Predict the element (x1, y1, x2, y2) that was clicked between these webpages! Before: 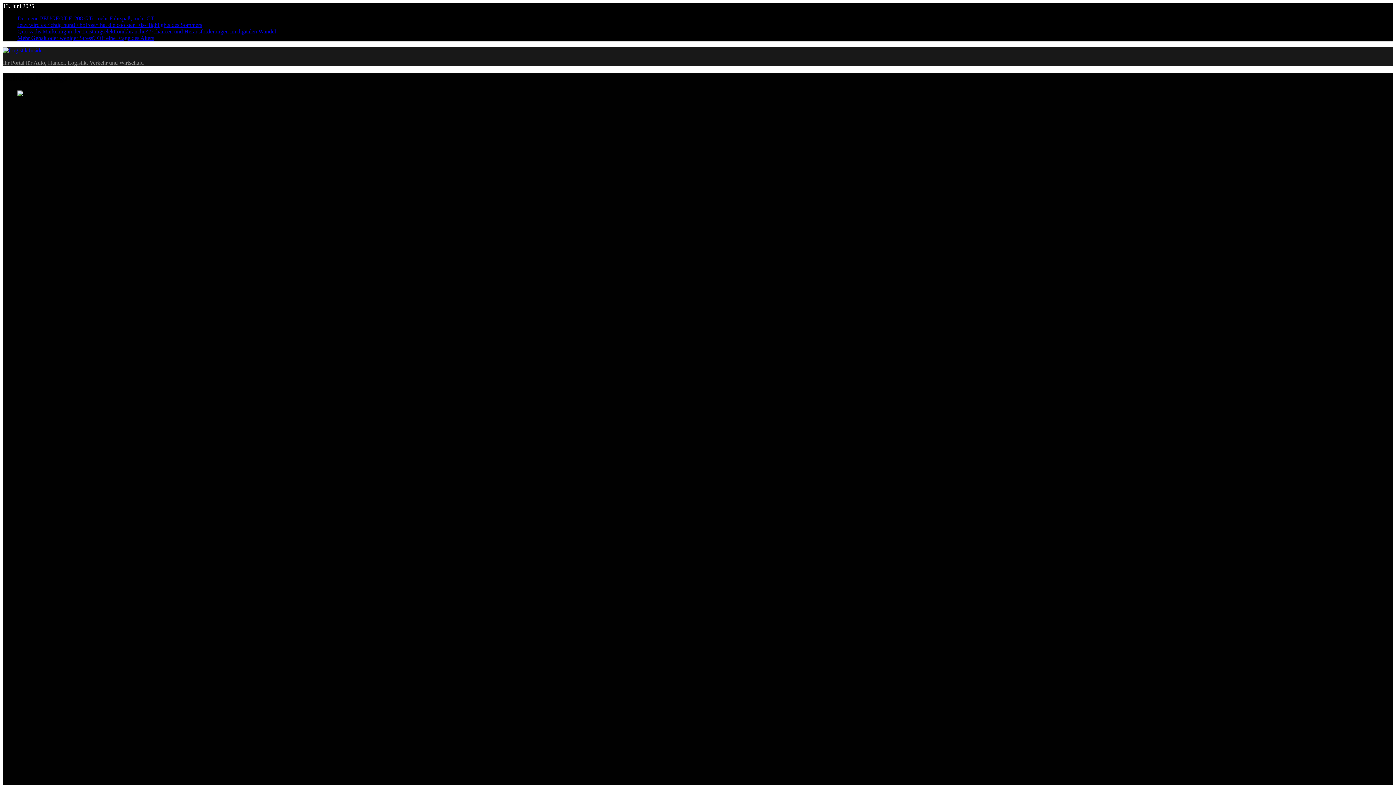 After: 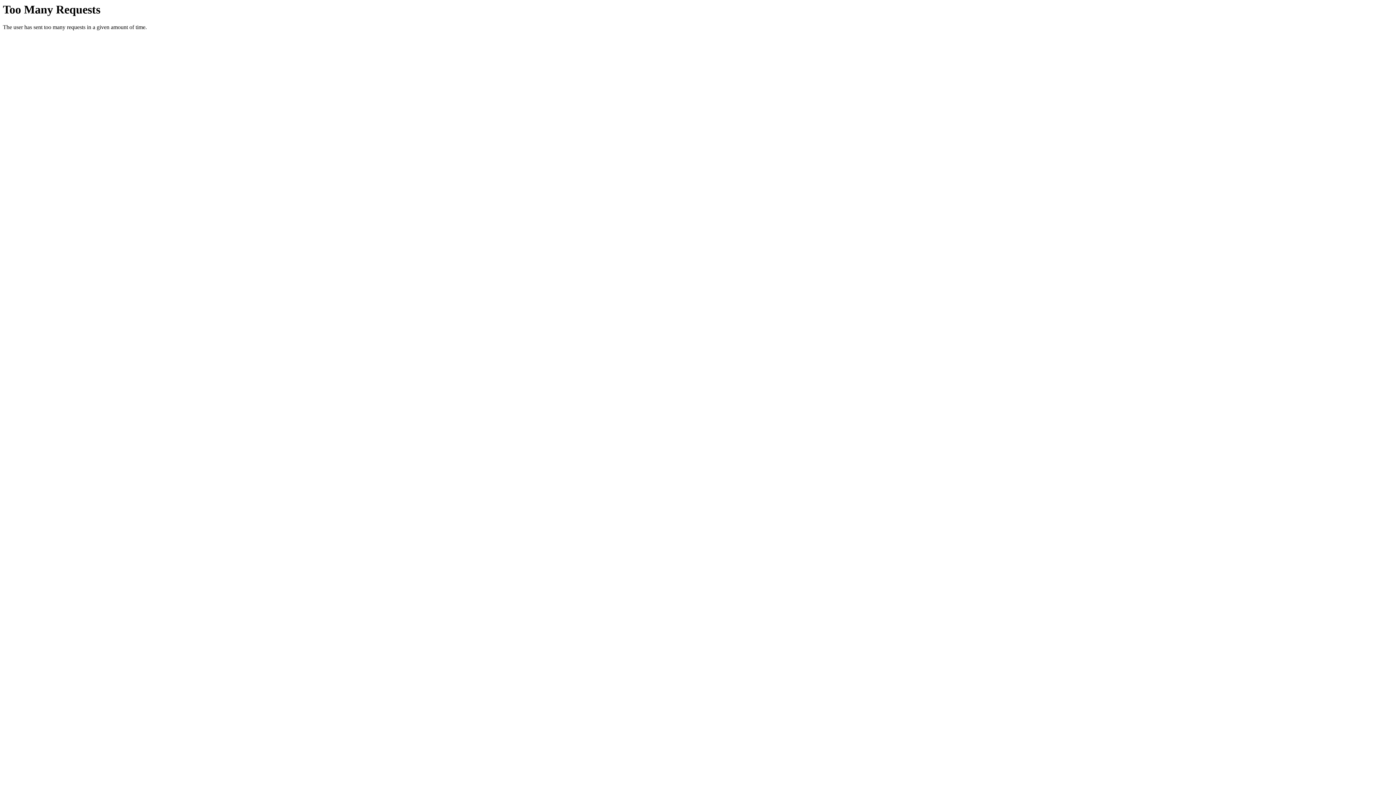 Action: label: Mehr Gehalt oder weniger Stress? Oft eine Frage des Alters bbox: (17, 34, 154, 41)